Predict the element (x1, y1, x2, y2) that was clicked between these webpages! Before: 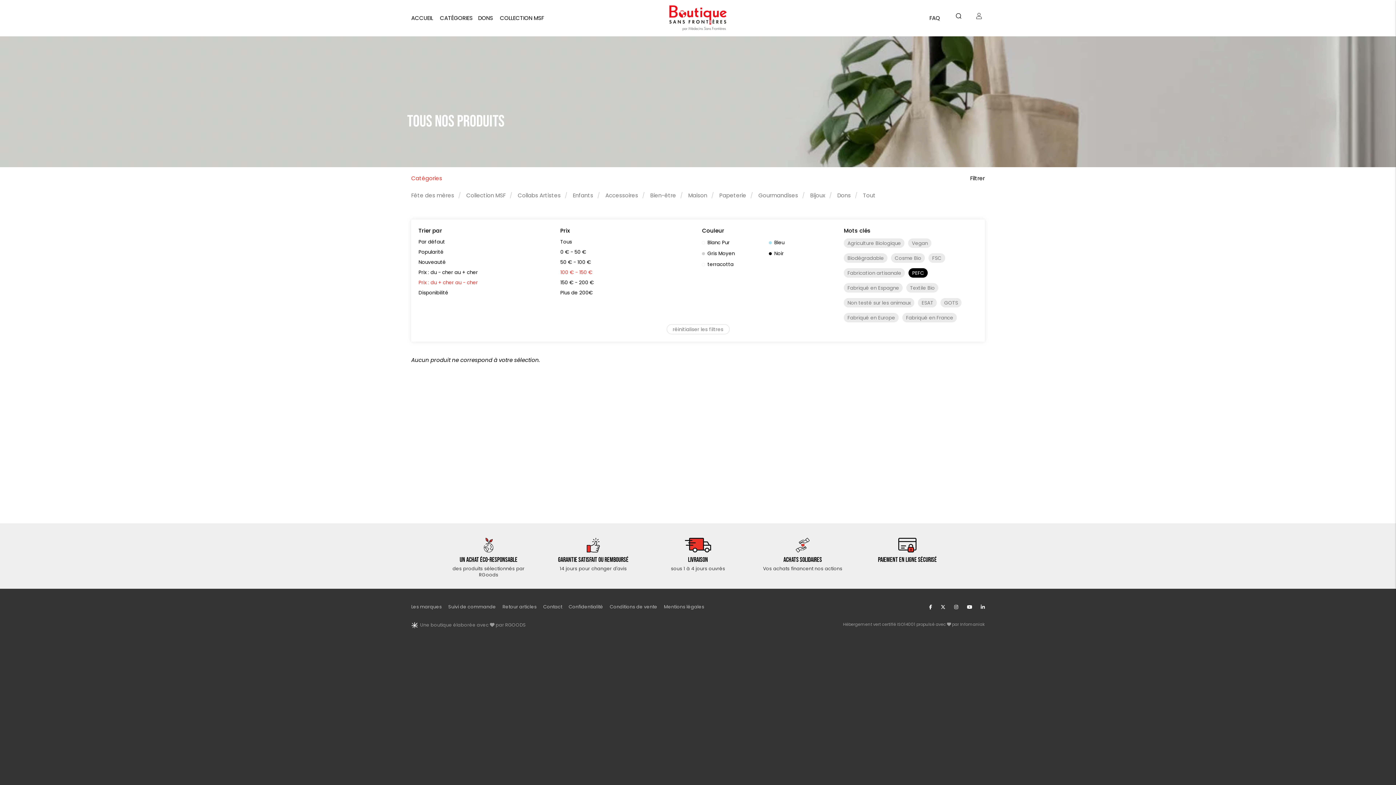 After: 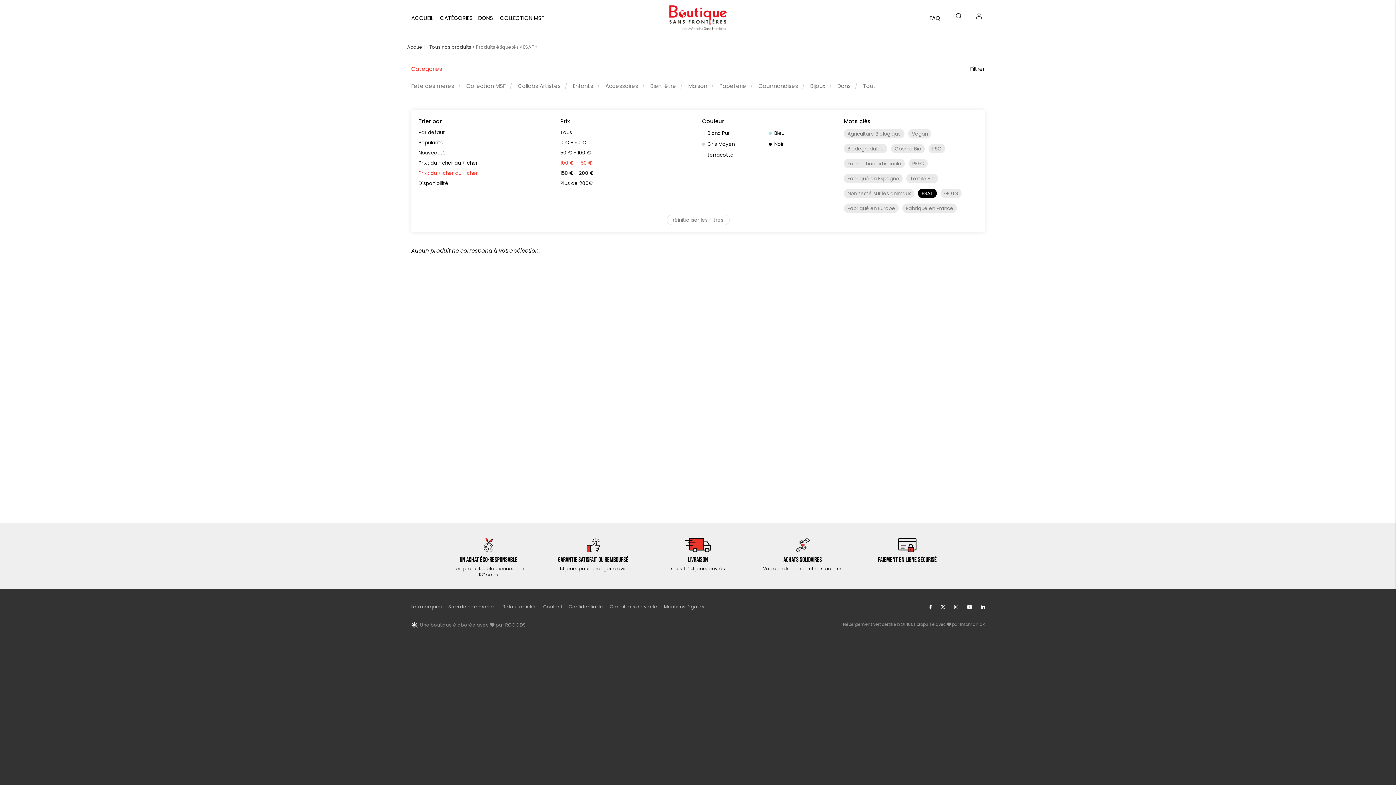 Action: bbox: (918, 298, 937, 307) label: ESAT